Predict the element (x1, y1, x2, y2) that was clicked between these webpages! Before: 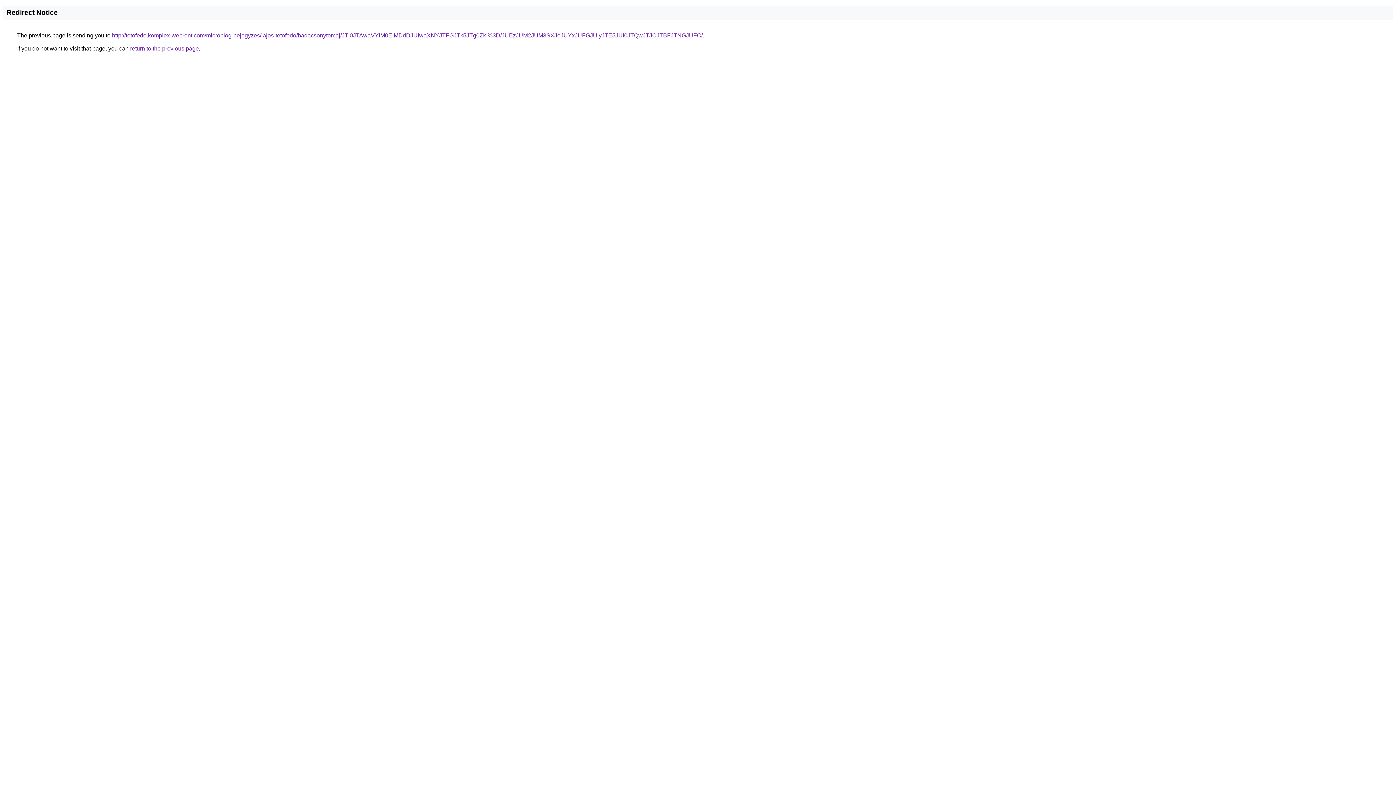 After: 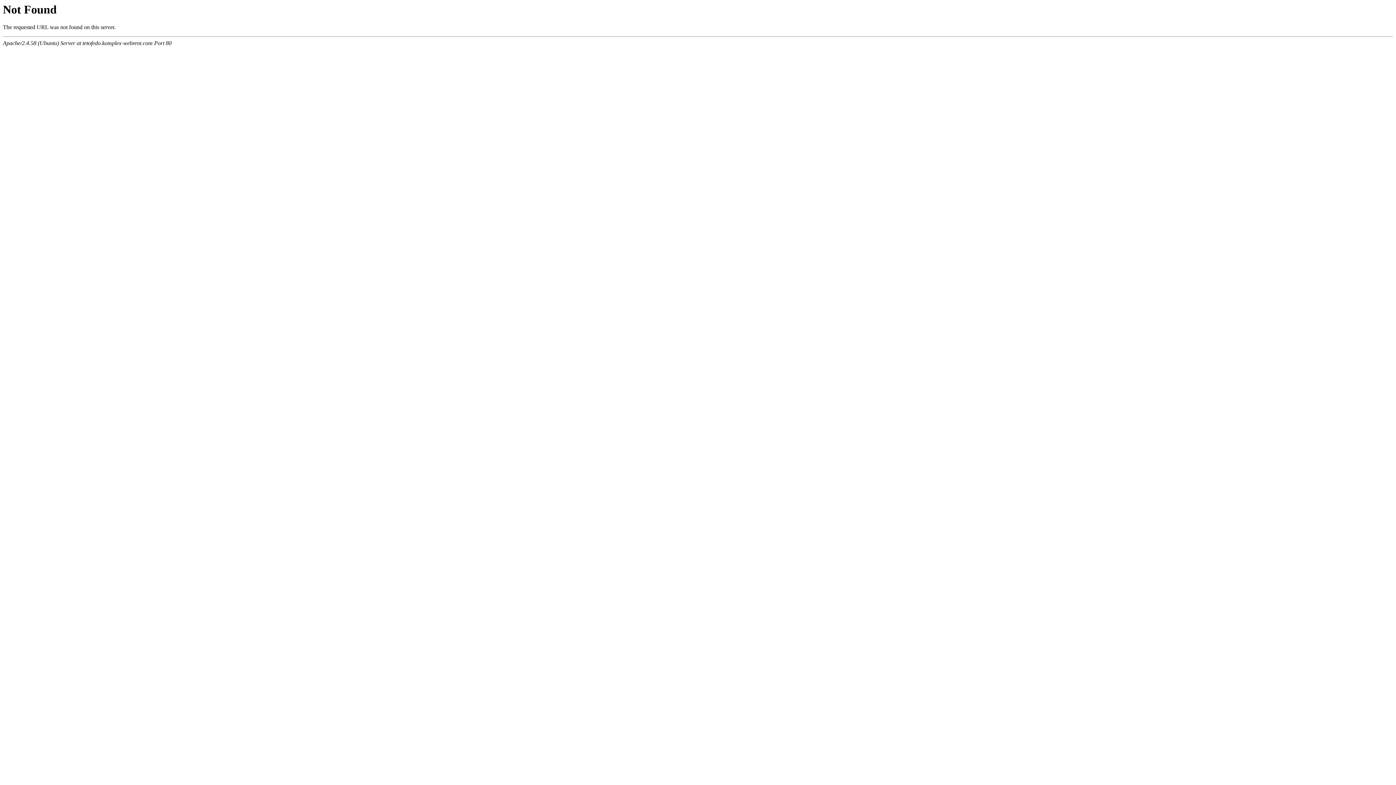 Action: label: http://tetofedo.komplex-webrent.com/microblog-bejegyzes/lajos-tetofedo/badacsonytomaj/JTI0JTAwaVYlM0ElMDdDJUIwaXNYJTFGJTk5JTg0ZkI%3D/JUEzJUM2JUM3SXJoJUYxJUFGJUIyJTE5JUI0JTQwJTJCJTBFJTNGJUFC/ bbox: (112, 32, 702, 38)